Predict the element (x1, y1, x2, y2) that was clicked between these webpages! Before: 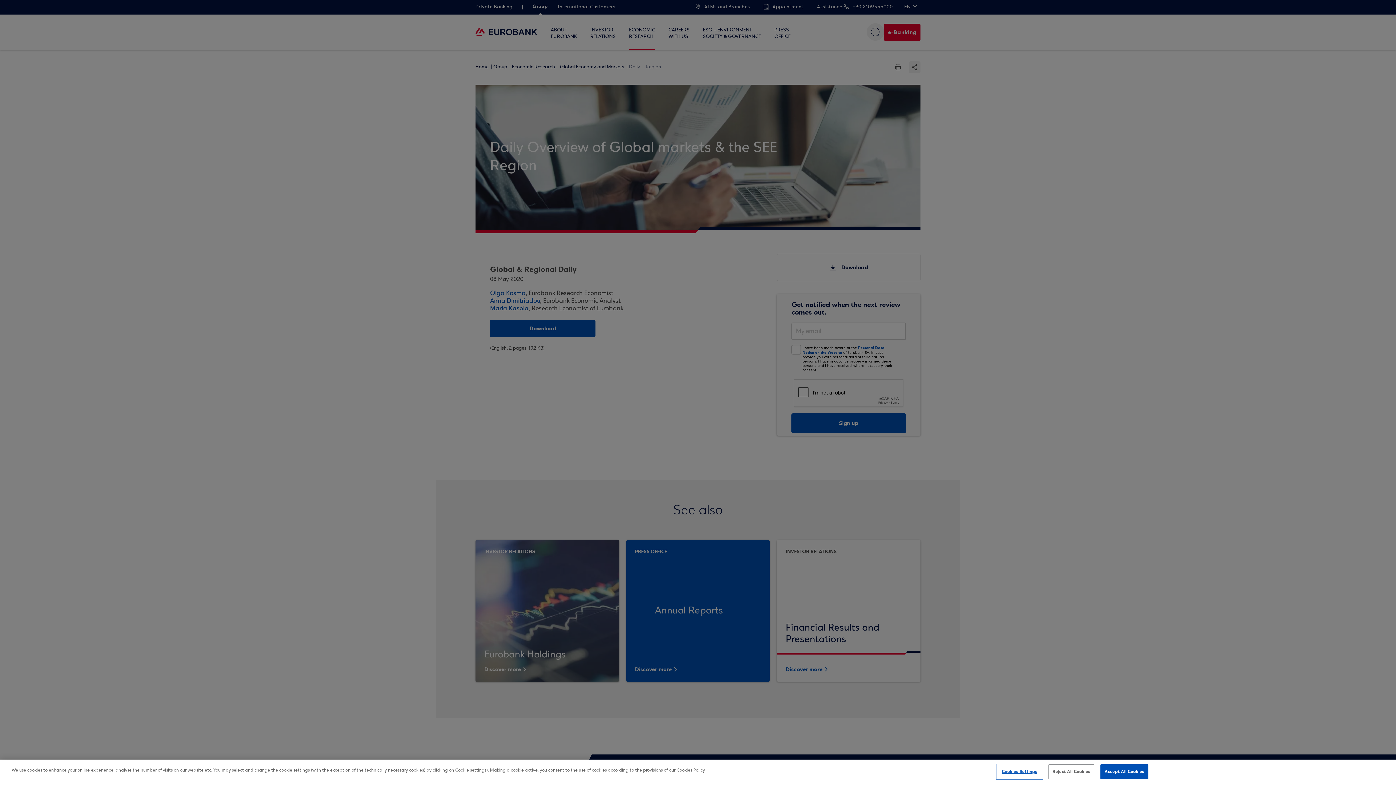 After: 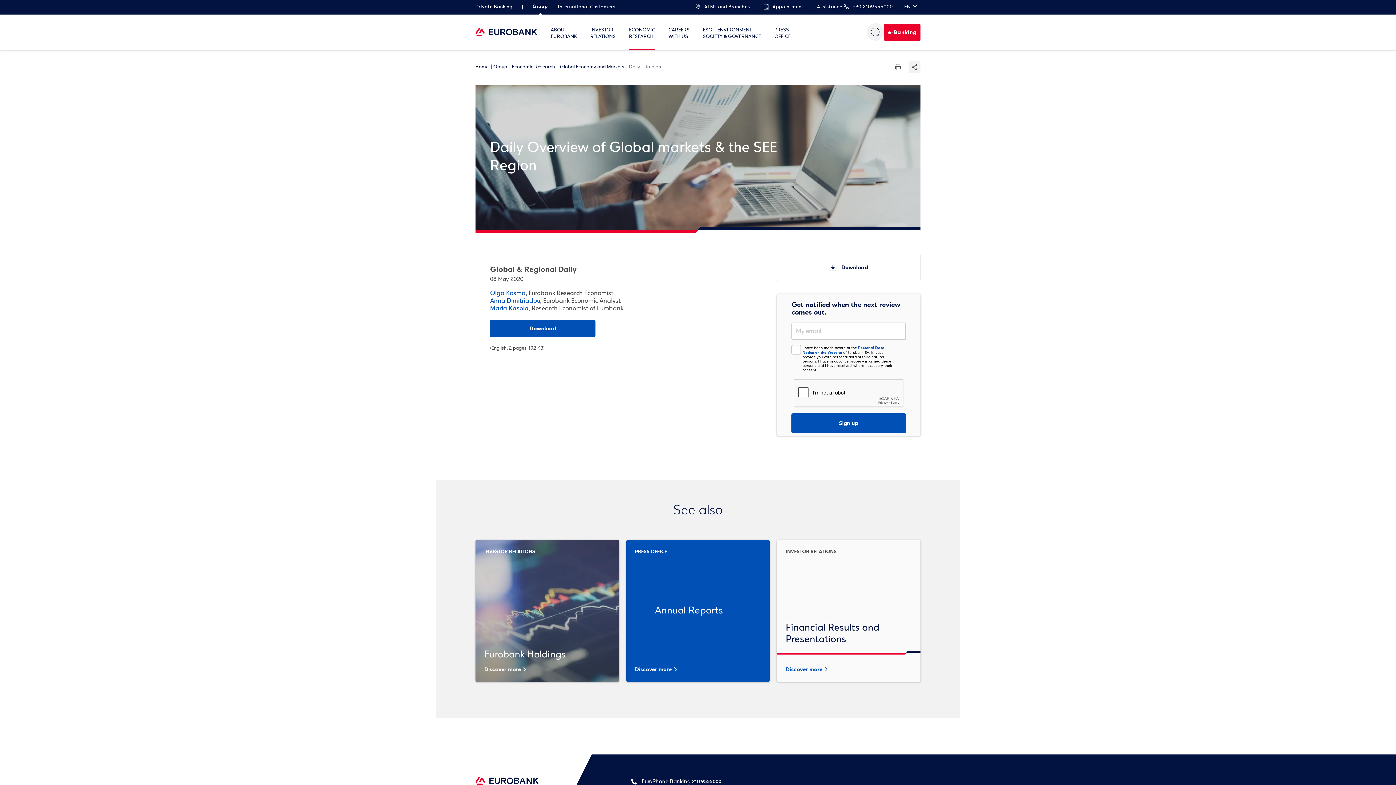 Action: label: Accept All Cookies bbox: (1100, 764, 1148, 779)